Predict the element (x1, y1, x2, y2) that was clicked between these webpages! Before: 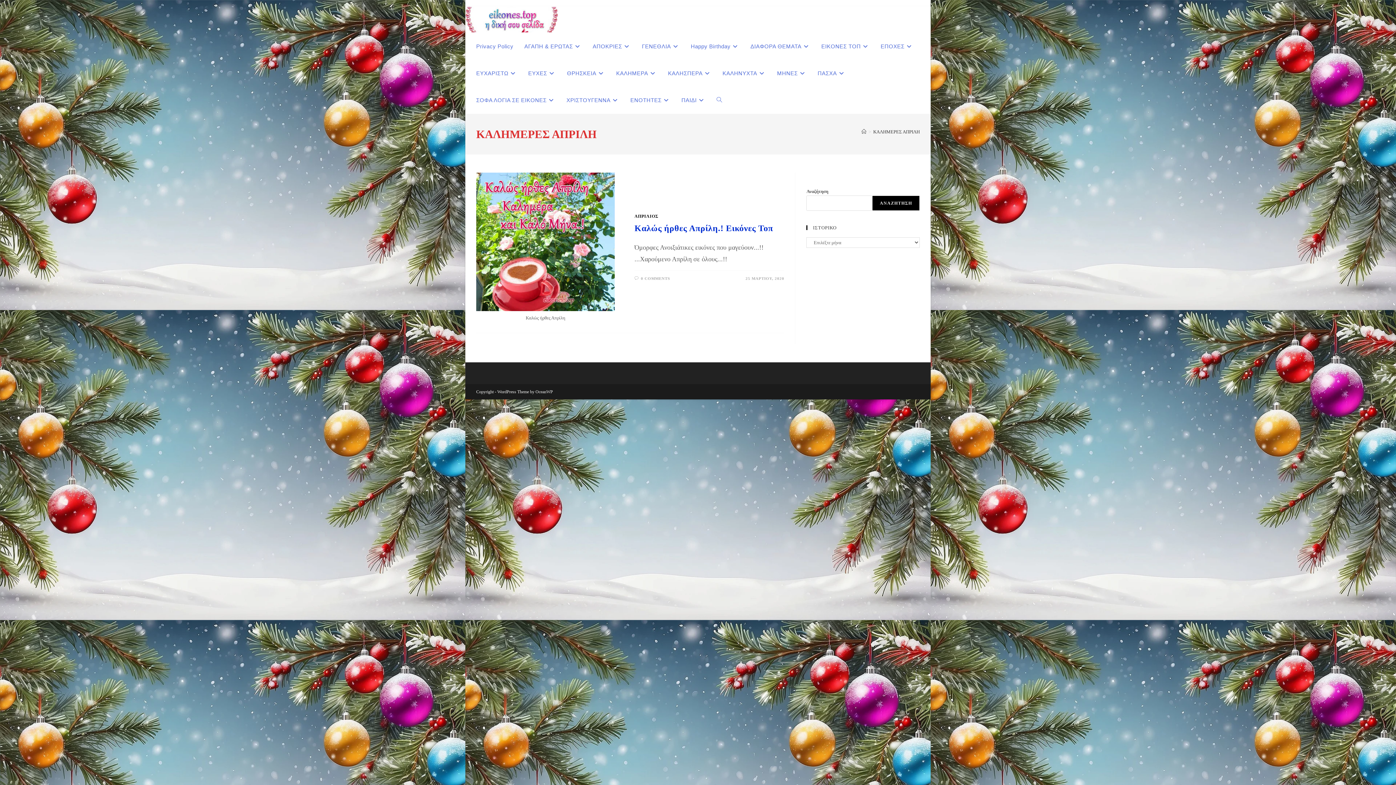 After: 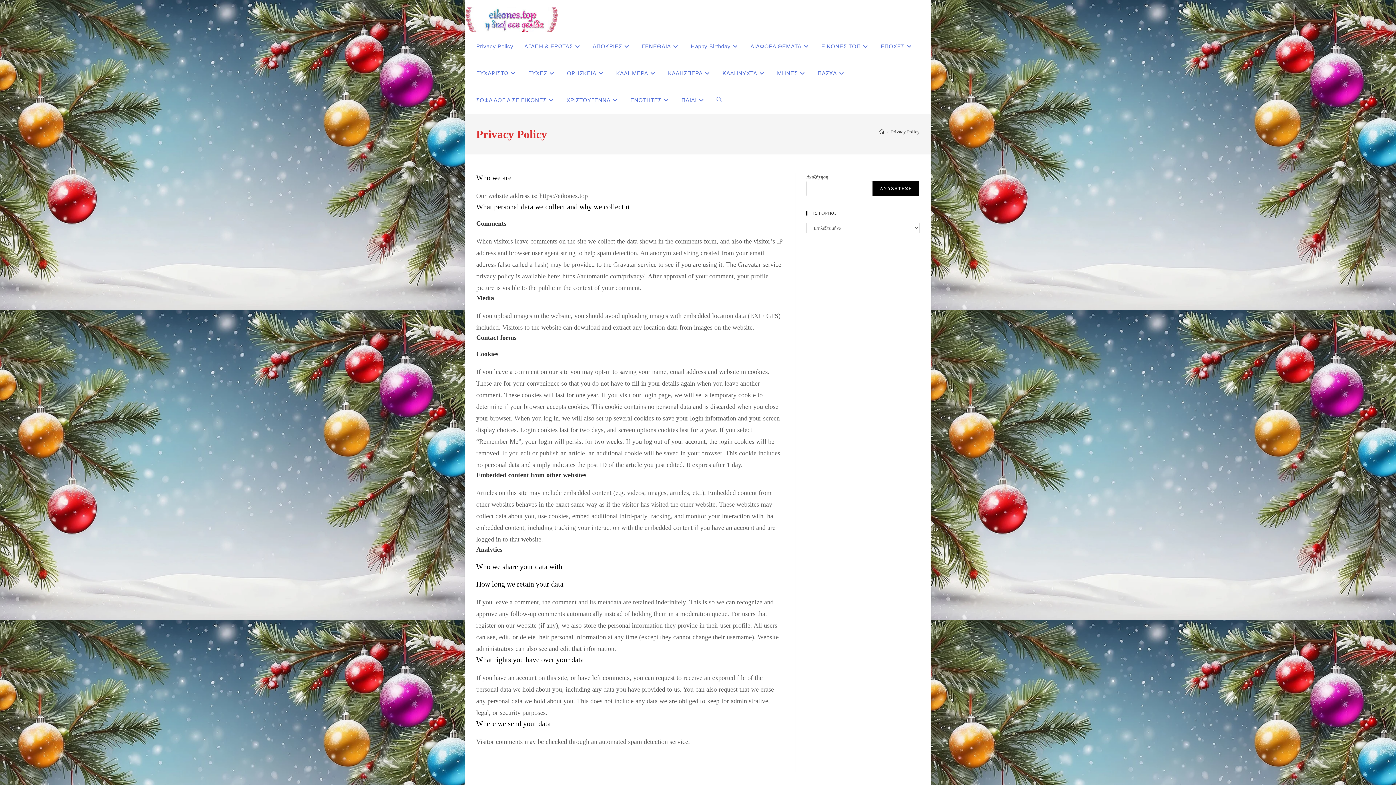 Action: label: Privacy Policy bbox: (470, 33, 519, 60)